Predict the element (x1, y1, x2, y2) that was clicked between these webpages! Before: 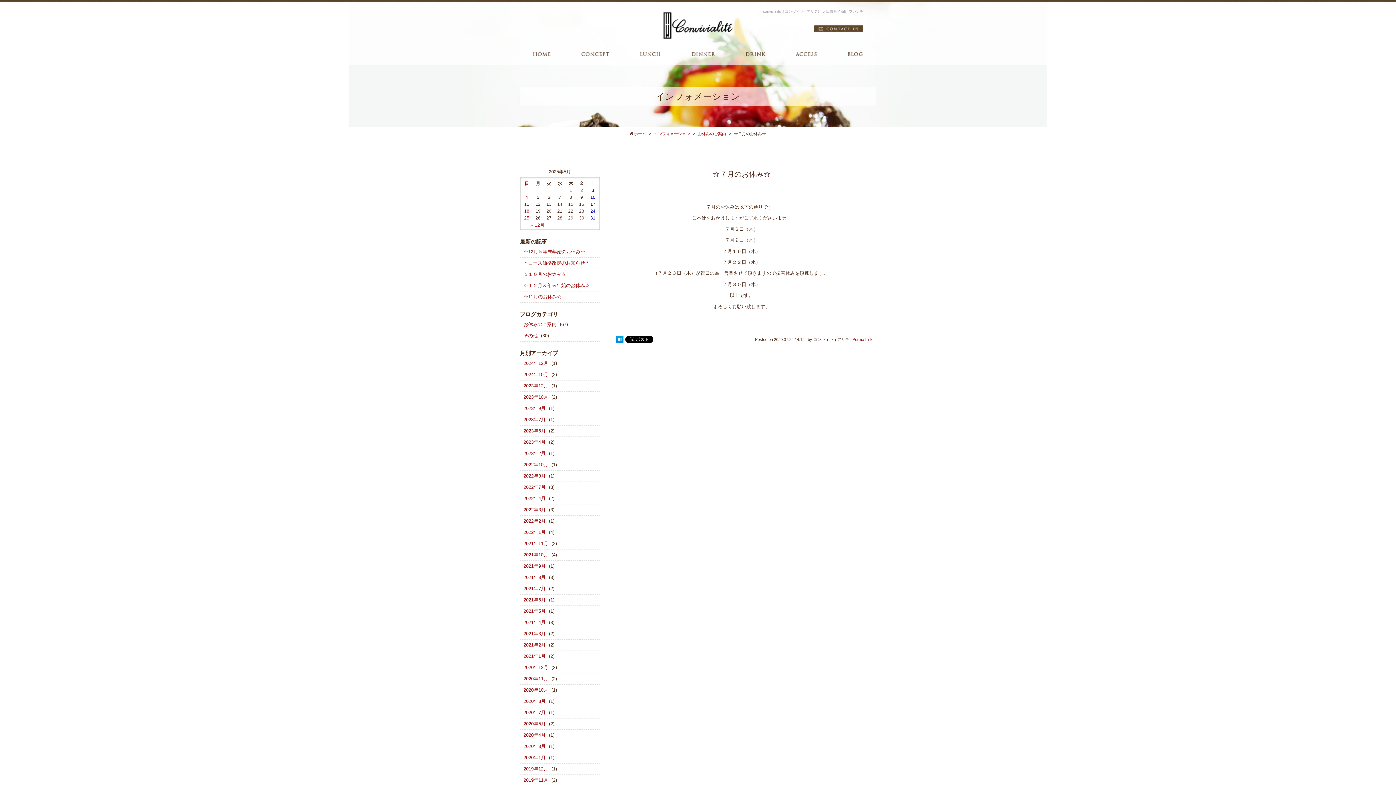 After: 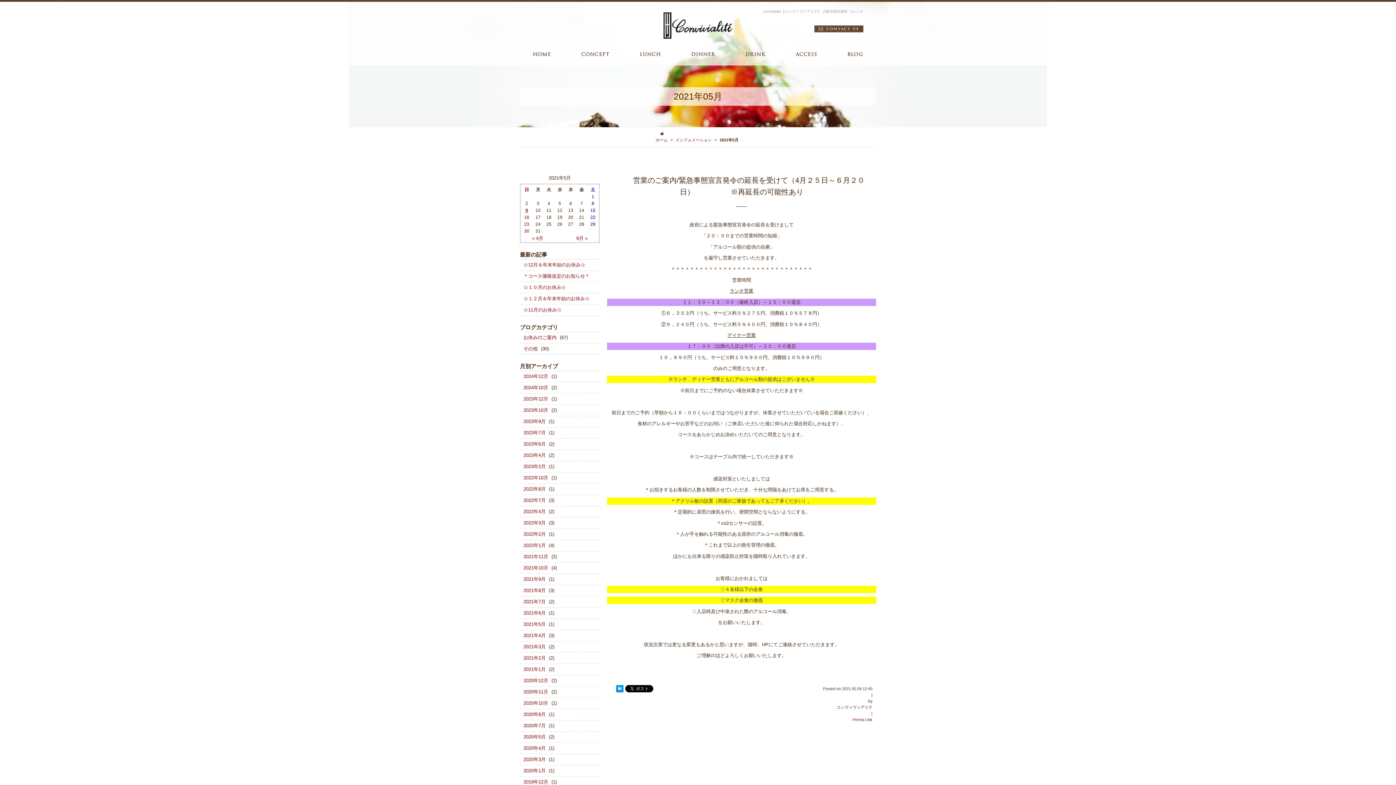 Action: bbox: (521, 606, 547, 616) label: 2021年5月